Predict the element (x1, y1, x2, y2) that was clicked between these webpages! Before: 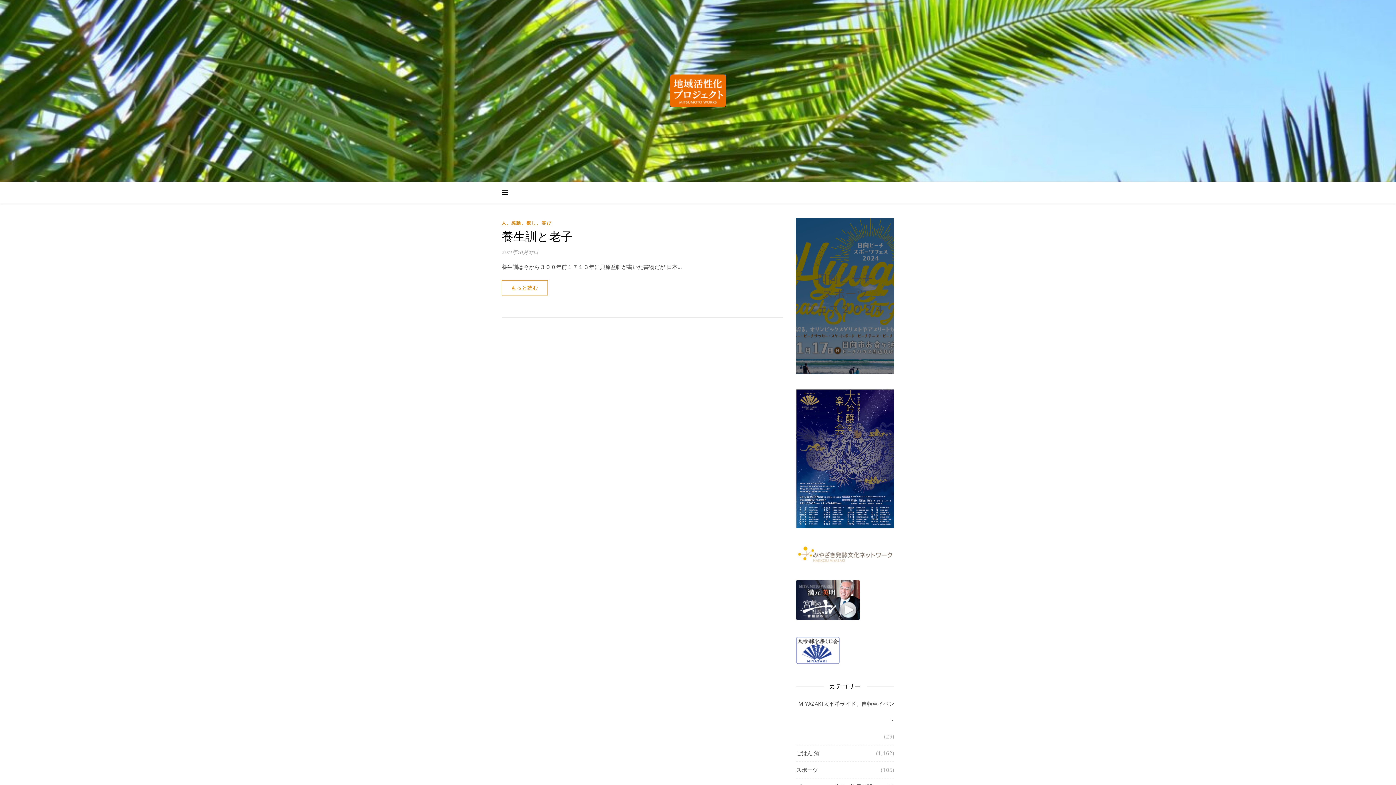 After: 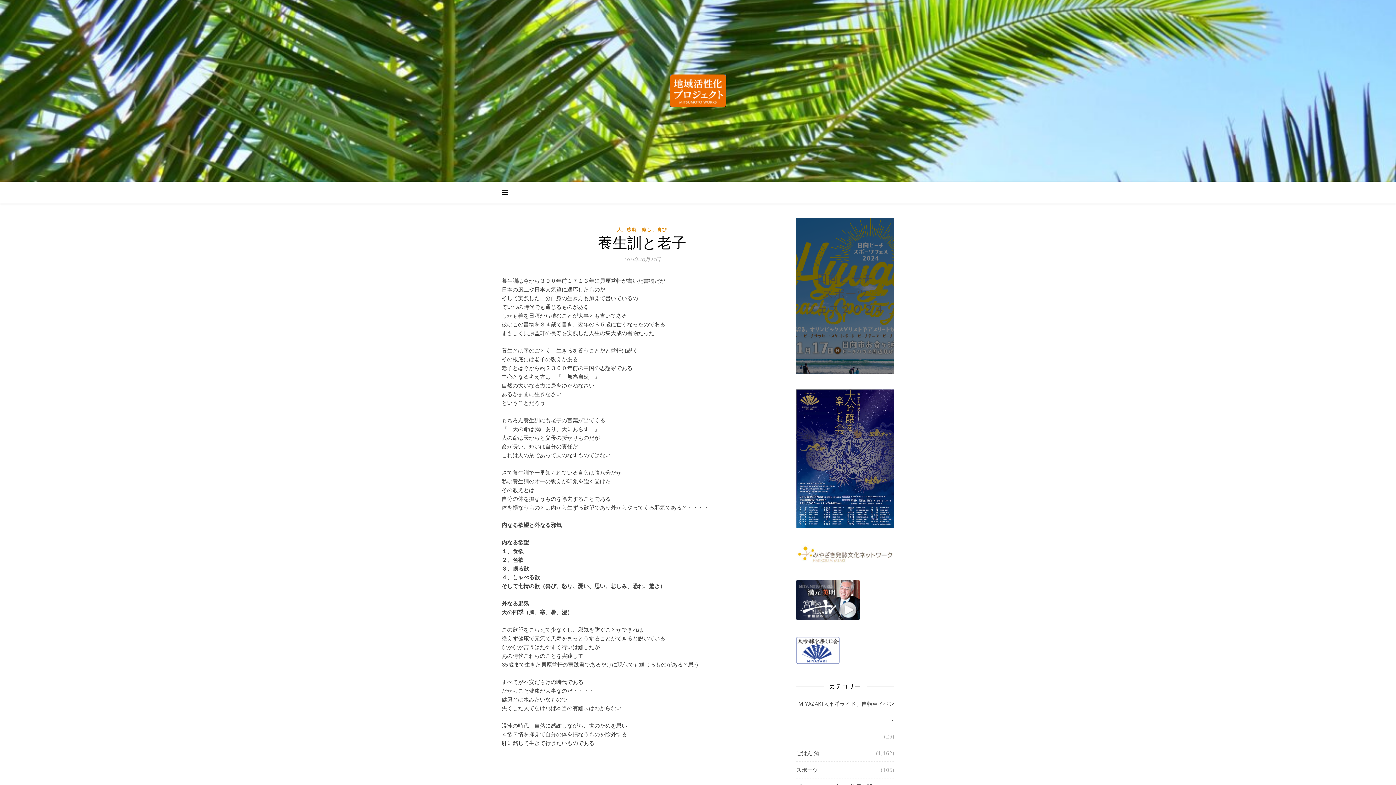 Action: bbox: (501, 280, 548, 295) label: もっと読む